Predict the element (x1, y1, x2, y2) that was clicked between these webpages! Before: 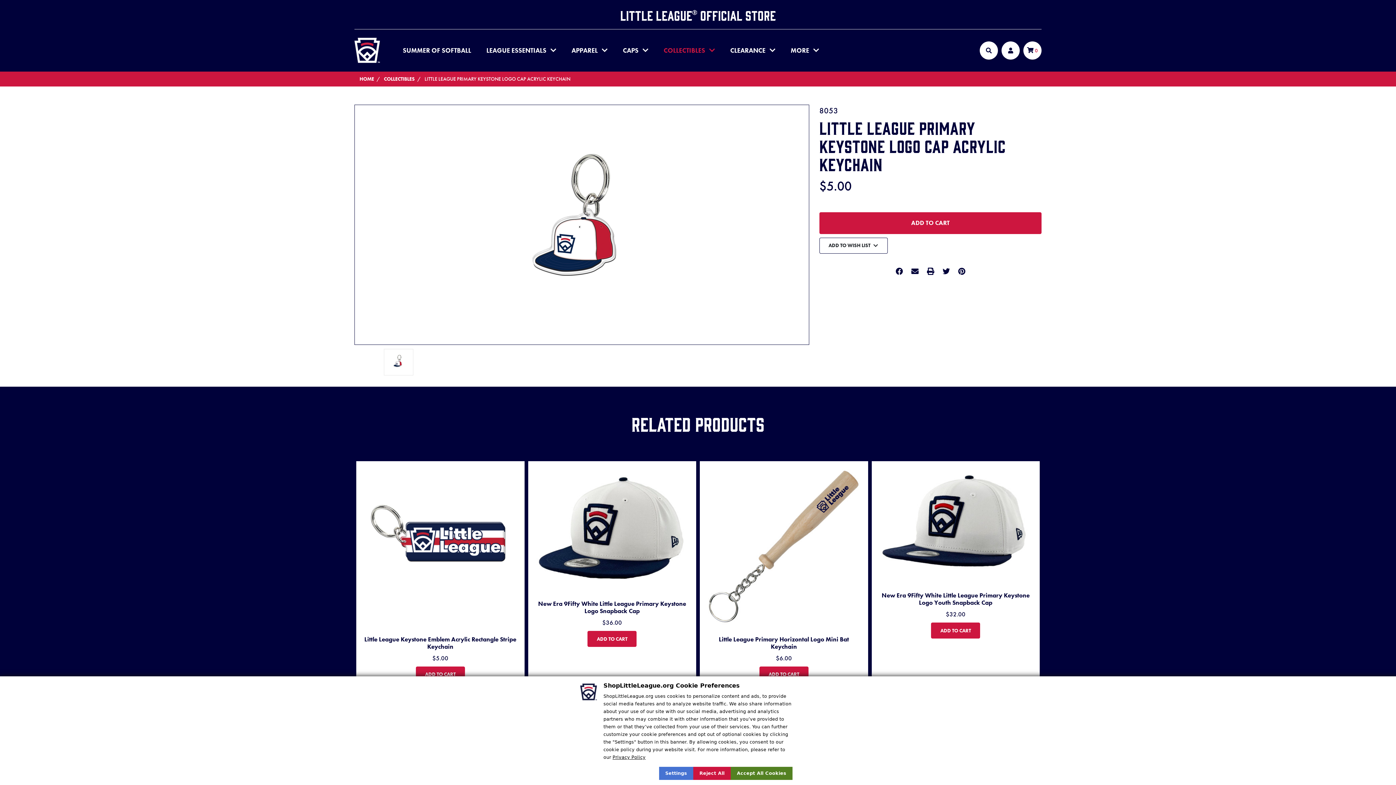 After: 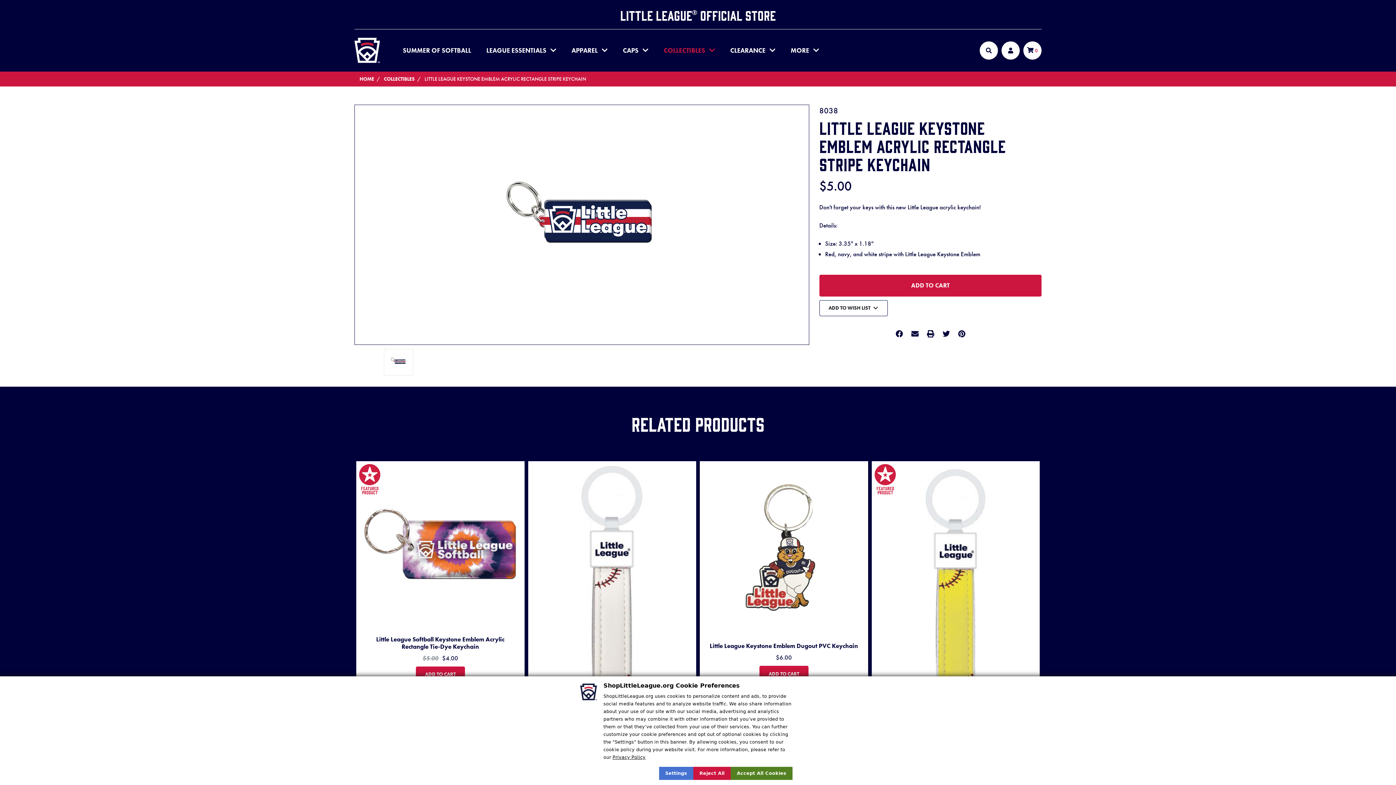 Action: bbox: (356, 461, 524, 629) label: Little League Keystone Emblem Acrylic Rectangle Stripe Keychain